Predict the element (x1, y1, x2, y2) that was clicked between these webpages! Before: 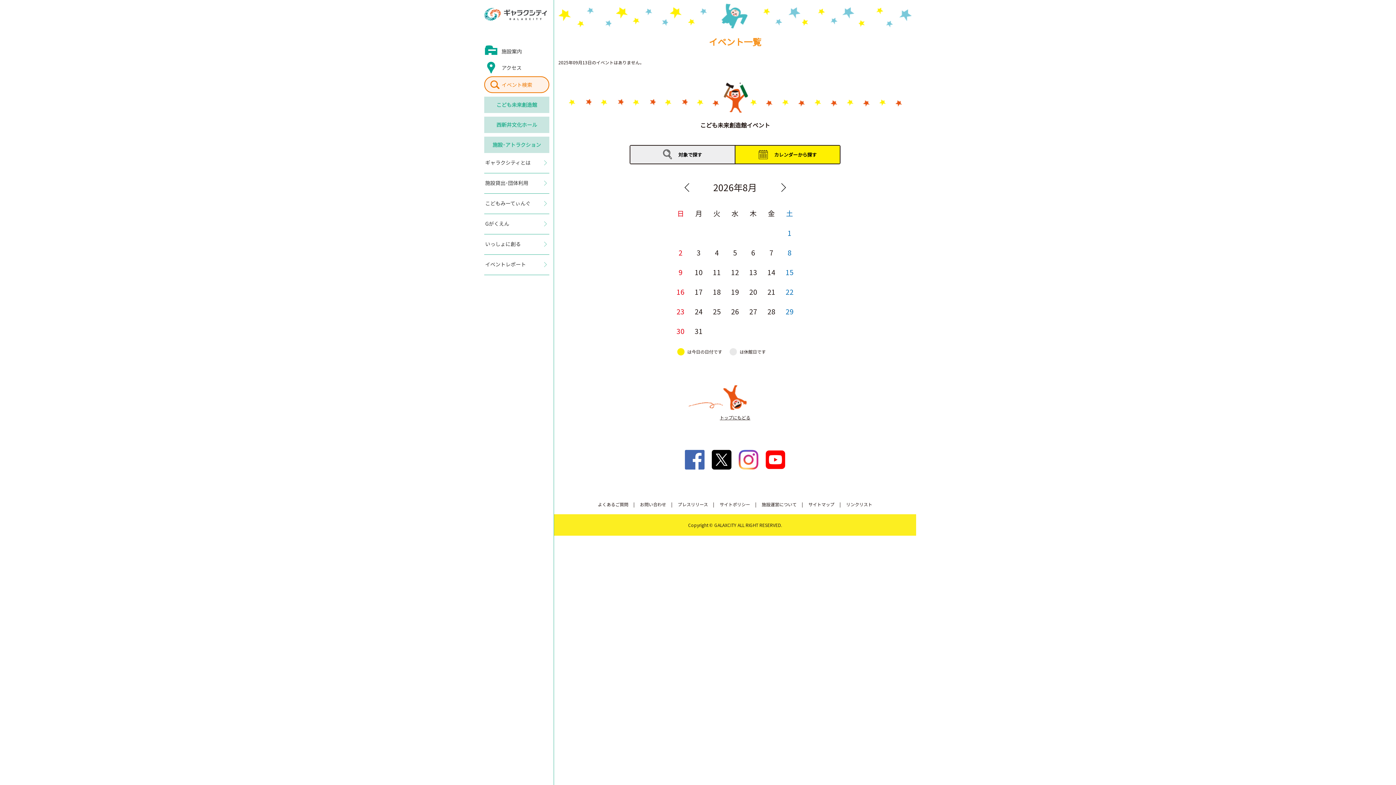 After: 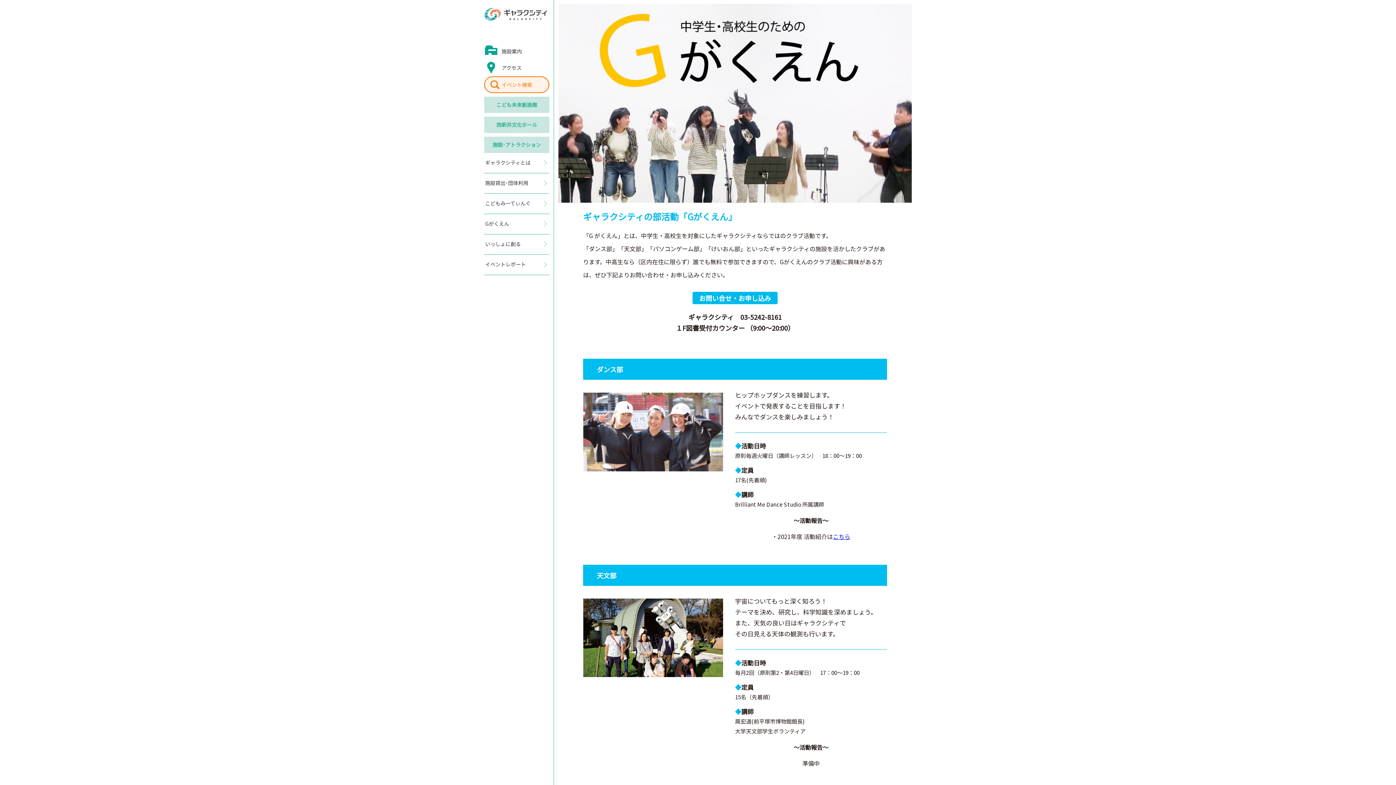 Action: bbox: (484, 214, 549, 234) label: Gがくえん